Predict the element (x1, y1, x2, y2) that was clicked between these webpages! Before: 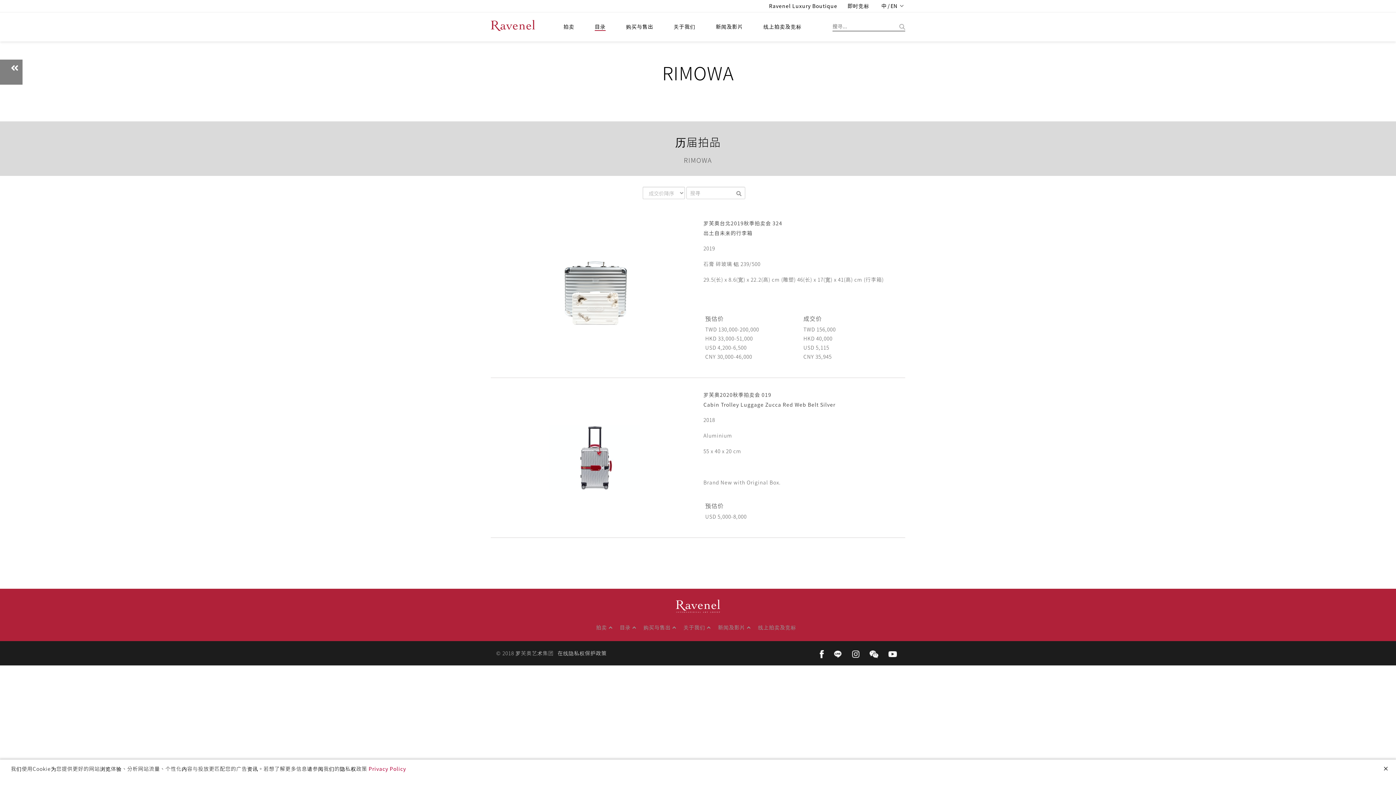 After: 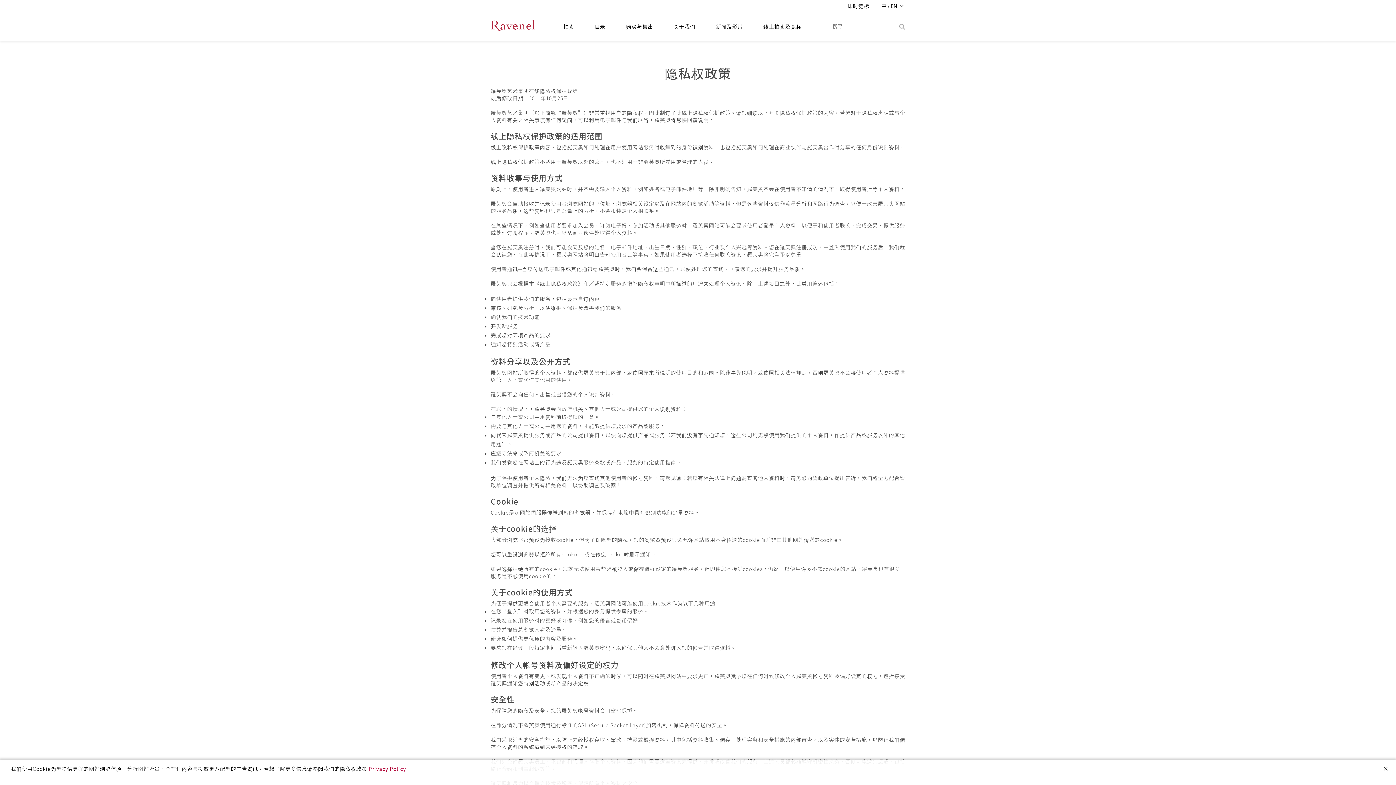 Action: label: Privacy Policy bbox: (368, 765, 406, 772)